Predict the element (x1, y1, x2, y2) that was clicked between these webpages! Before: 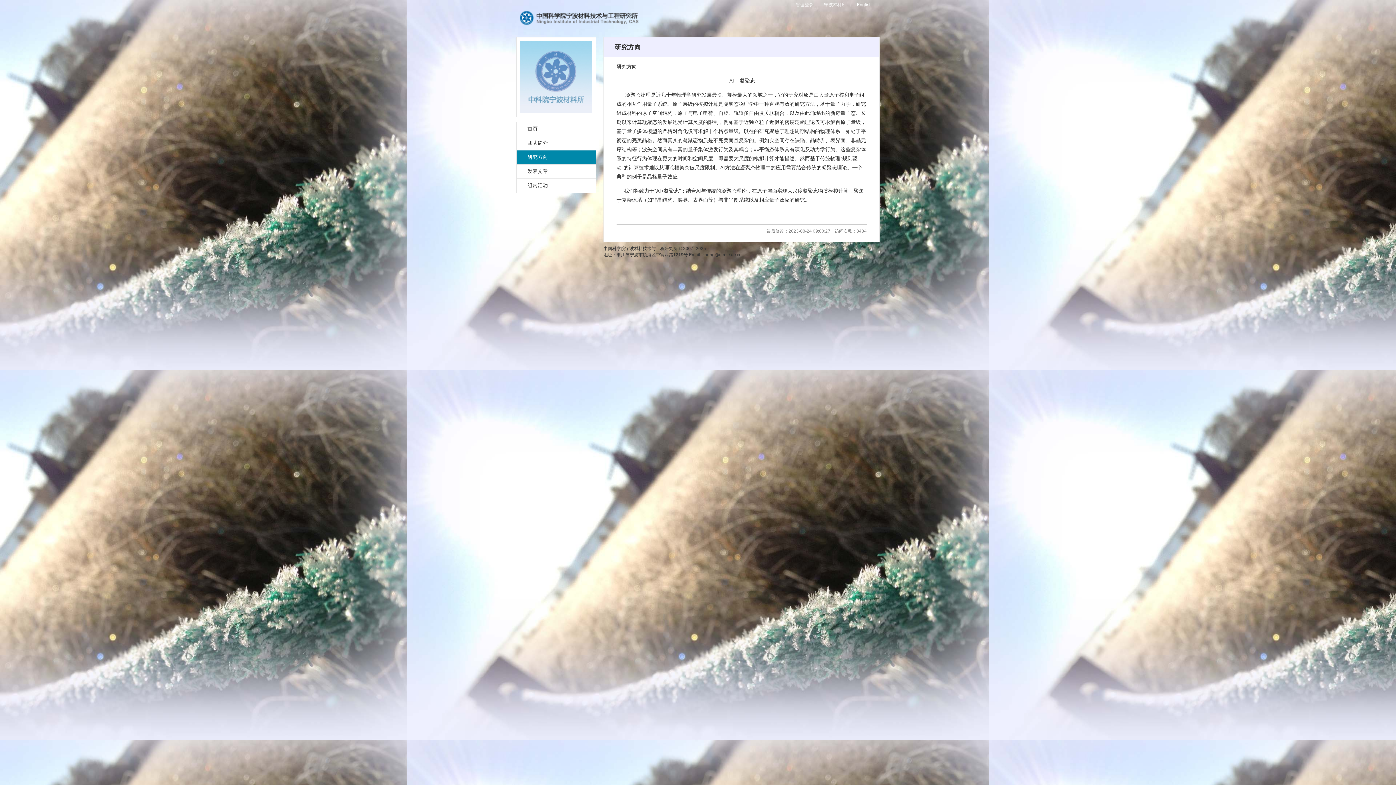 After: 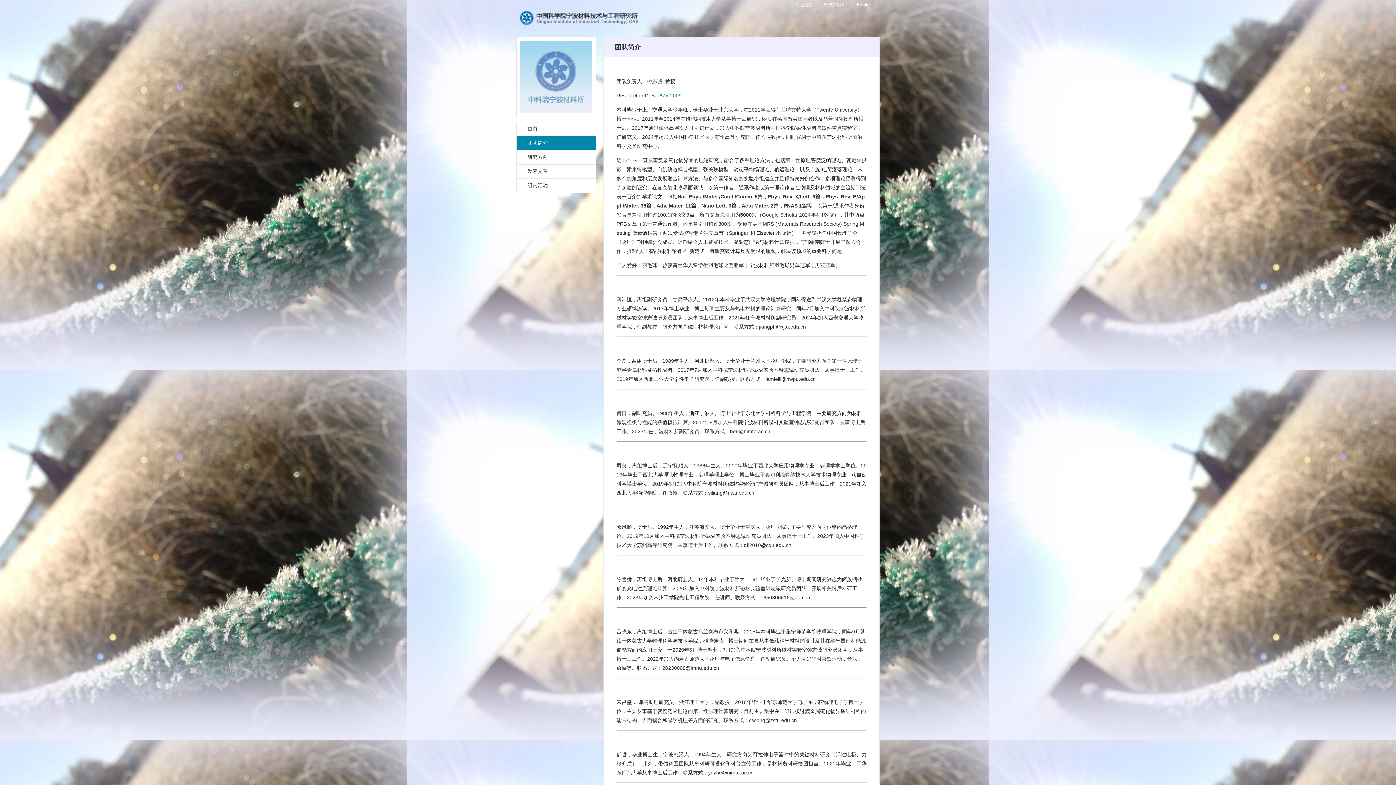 Action: label: 团队简介 bbox: (516, 136, 596, 150)